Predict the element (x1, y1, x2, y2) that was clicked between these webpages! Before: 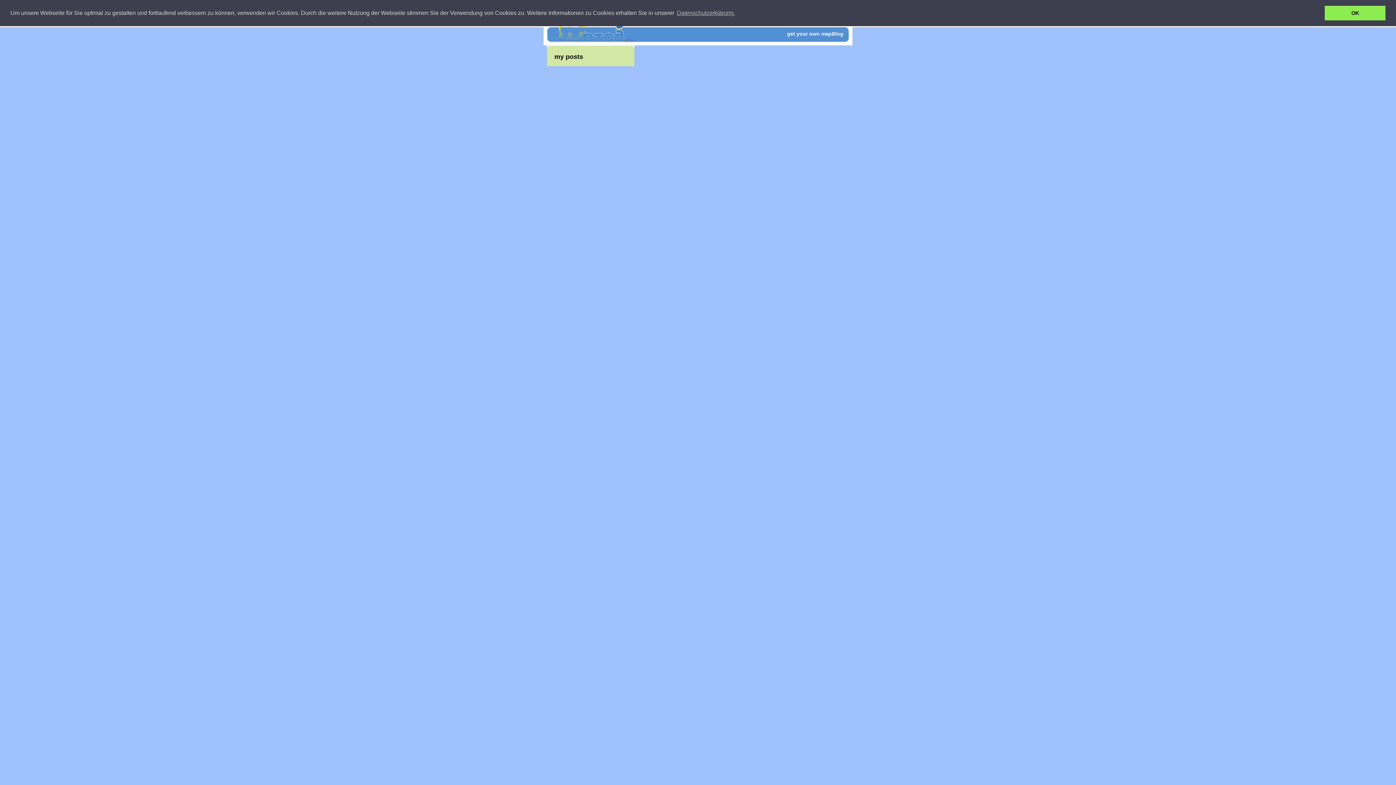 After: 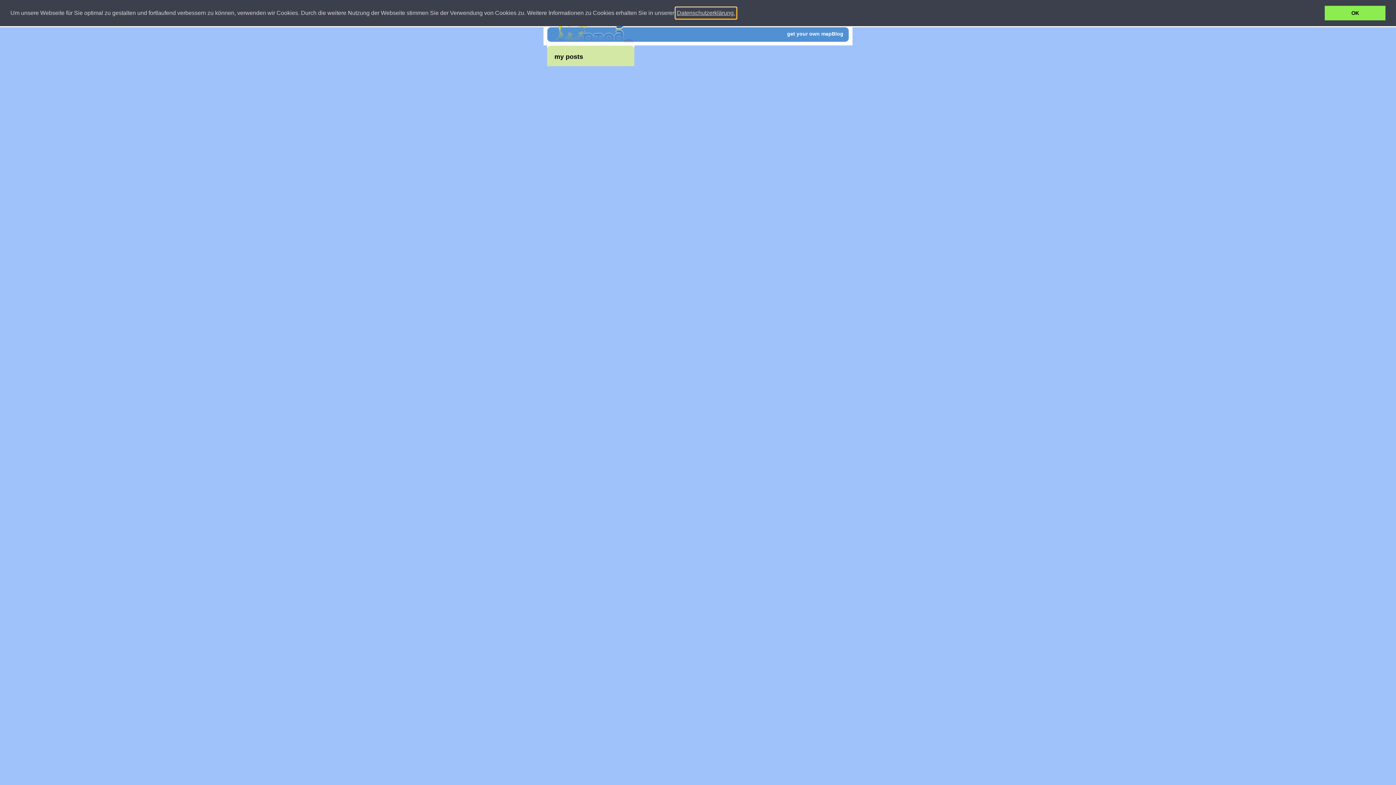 Action: bbox: (675, 7, 736, 18) label: learn more about cookies